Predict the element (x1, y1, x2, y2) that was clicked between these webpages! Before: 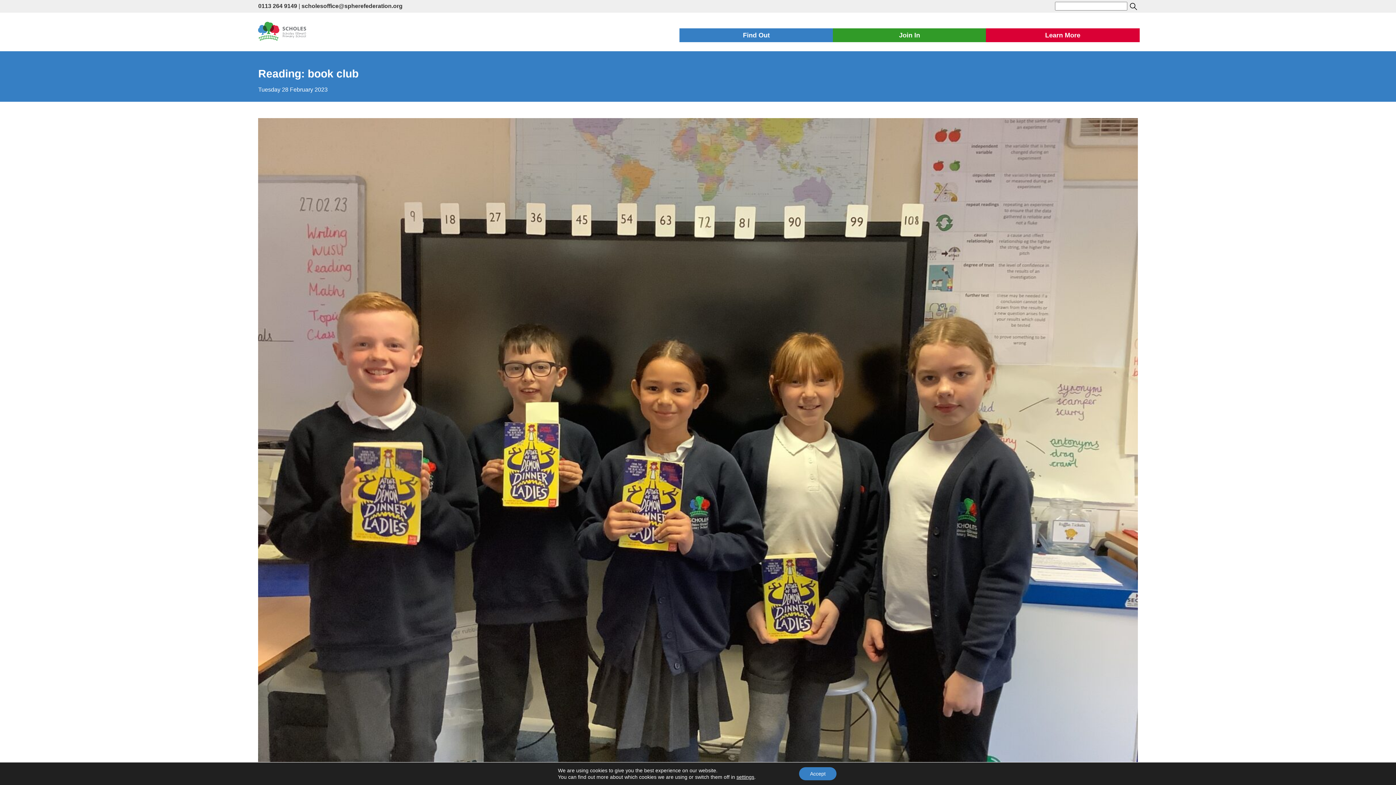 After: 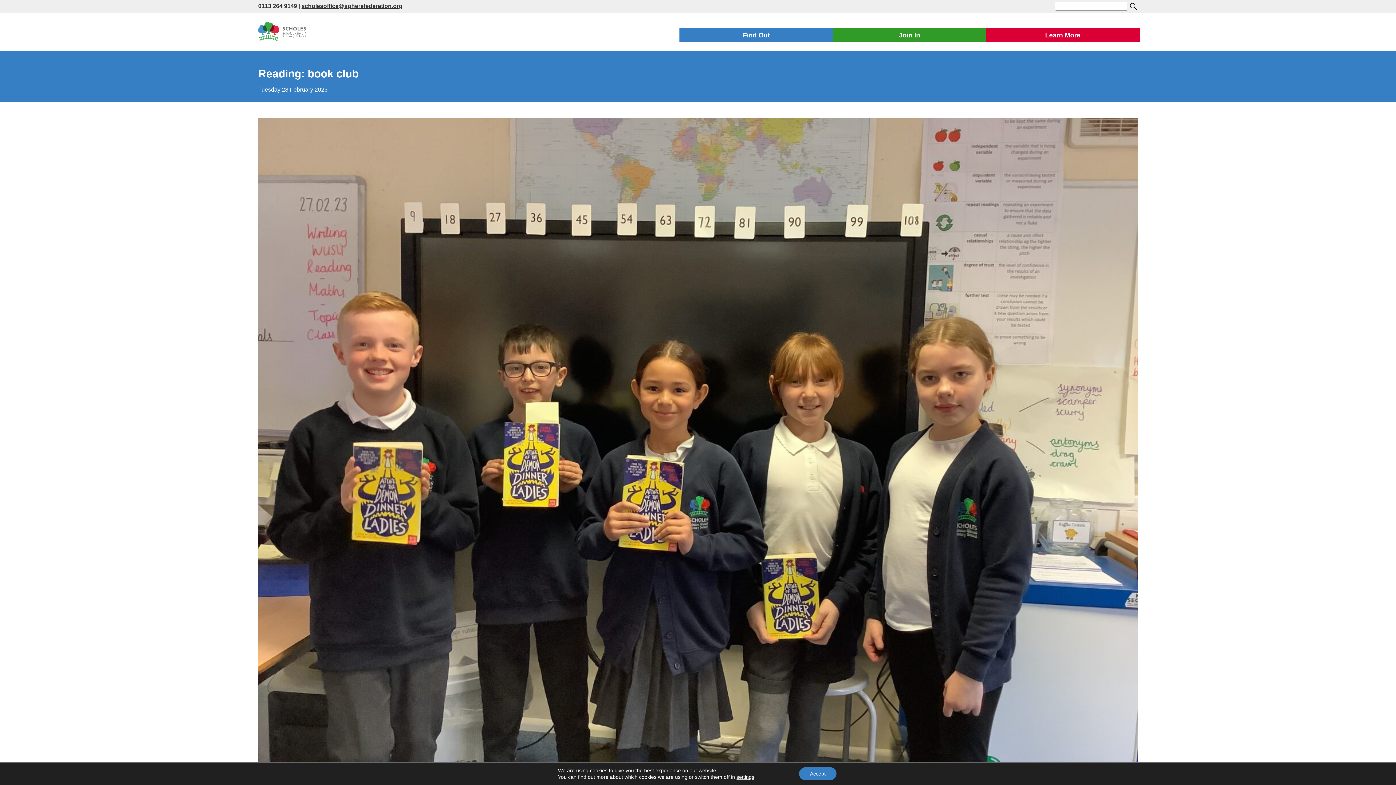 Action: label: scholesoffice@spherefederation.org bbox: (301, 2, 402, 9)